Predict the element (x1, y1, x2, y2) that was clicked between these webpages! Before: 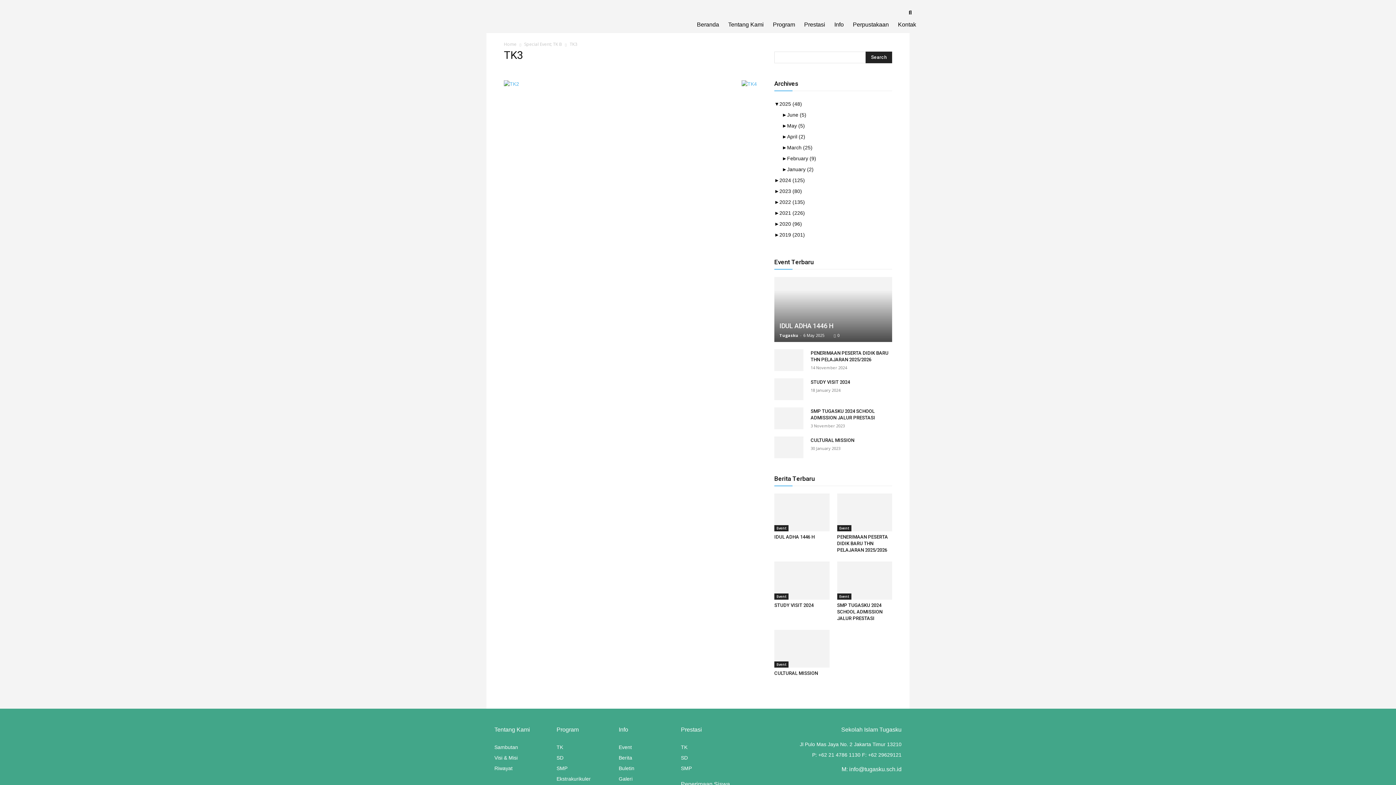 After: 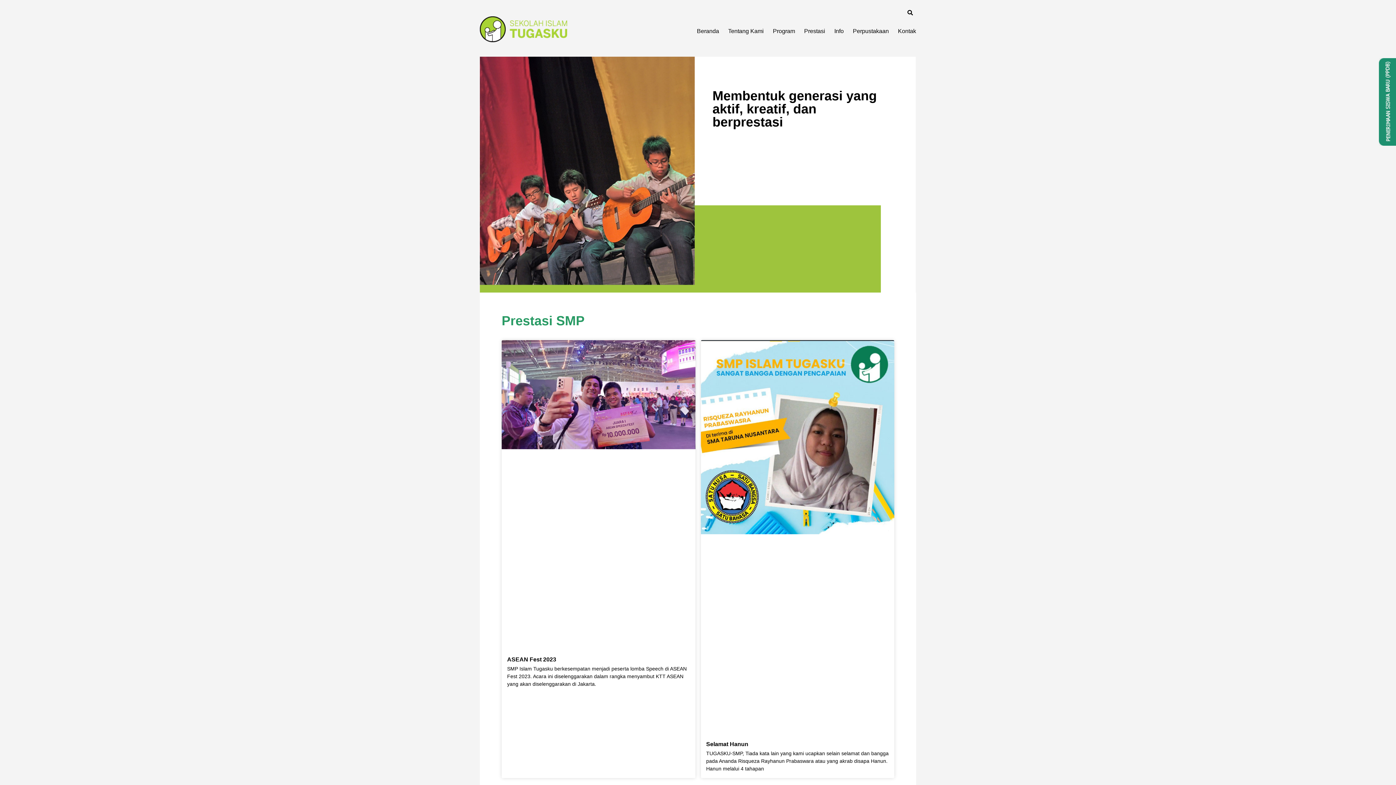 Action: bbox: (681, 764, 773, 773) label: SMP